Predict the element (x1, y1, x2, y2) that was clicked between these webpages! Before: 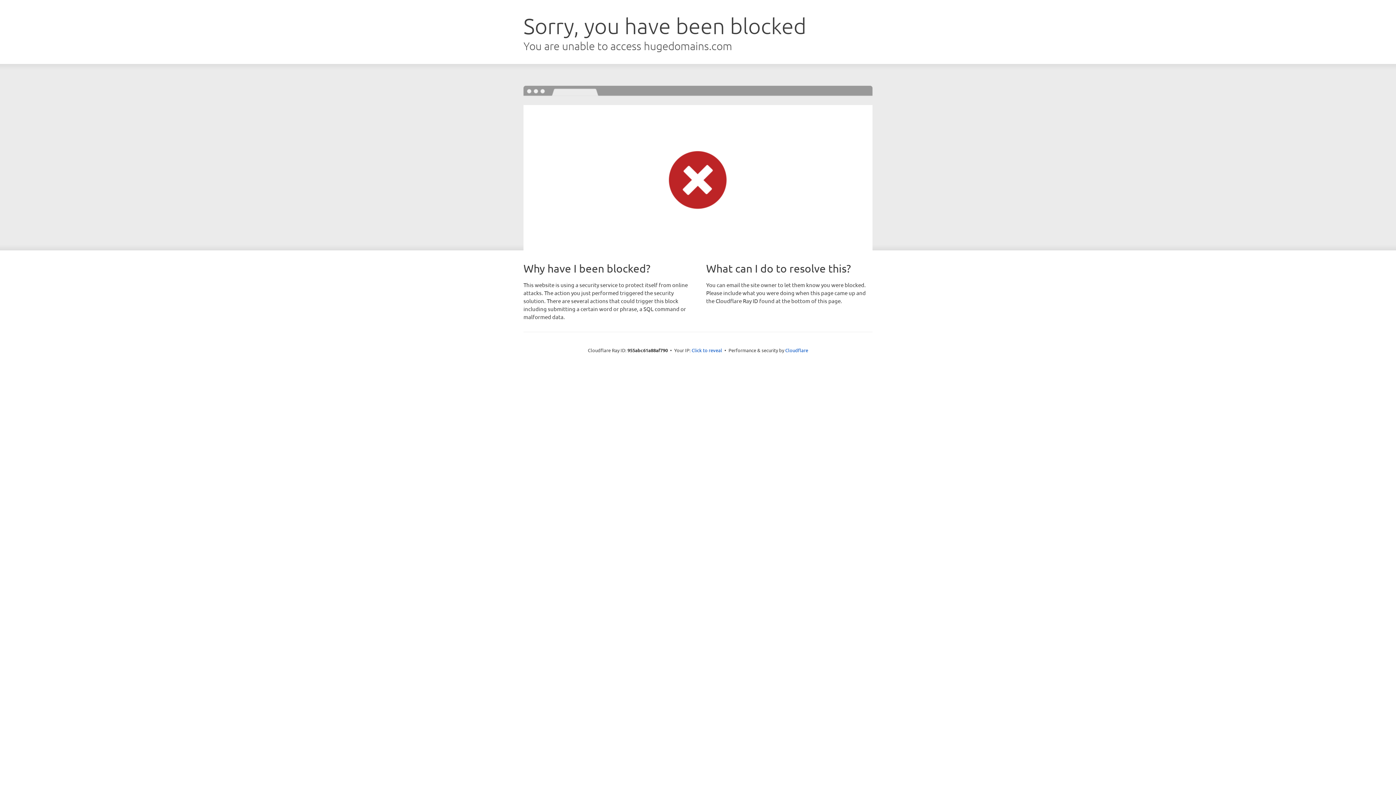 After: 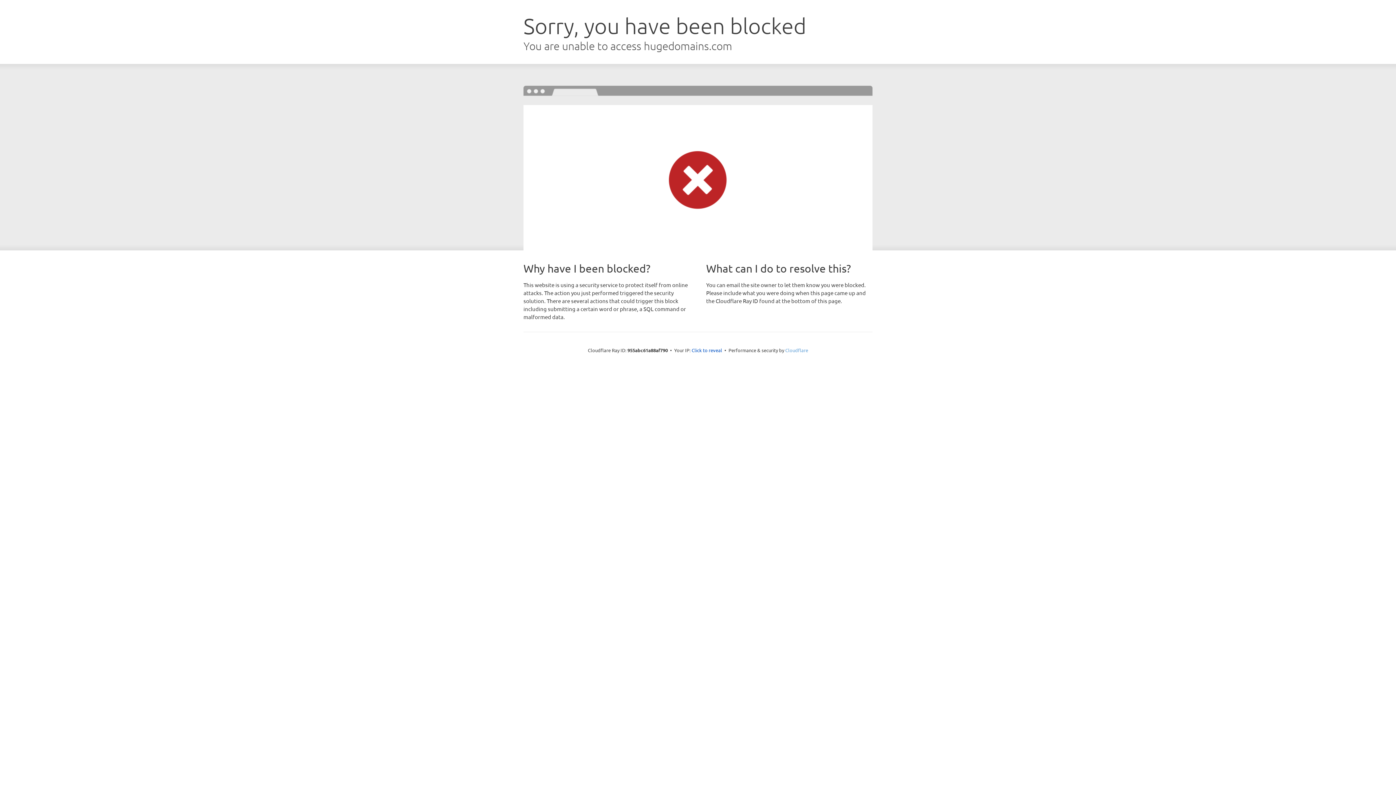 Action: bbox: (785, 347, 808, 353) label: Cloudflare